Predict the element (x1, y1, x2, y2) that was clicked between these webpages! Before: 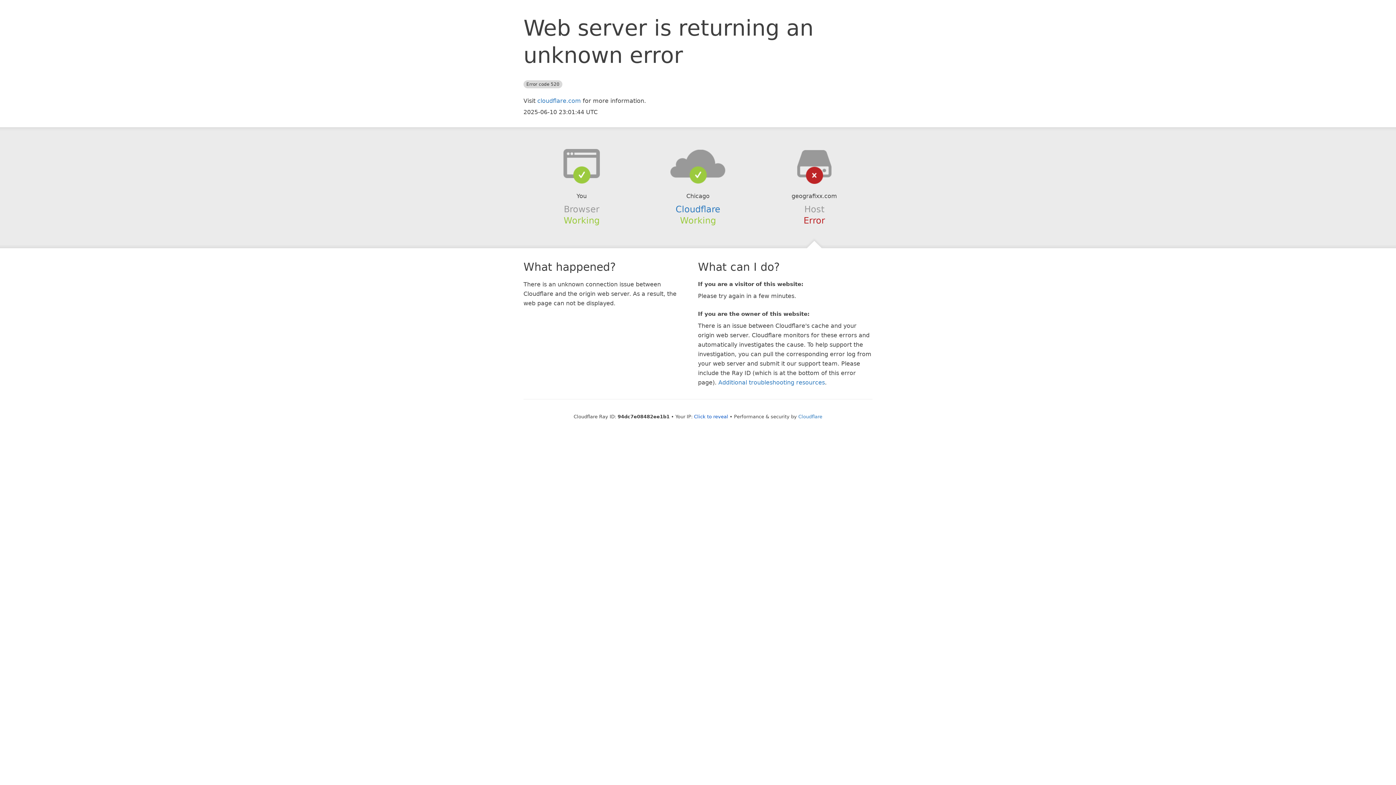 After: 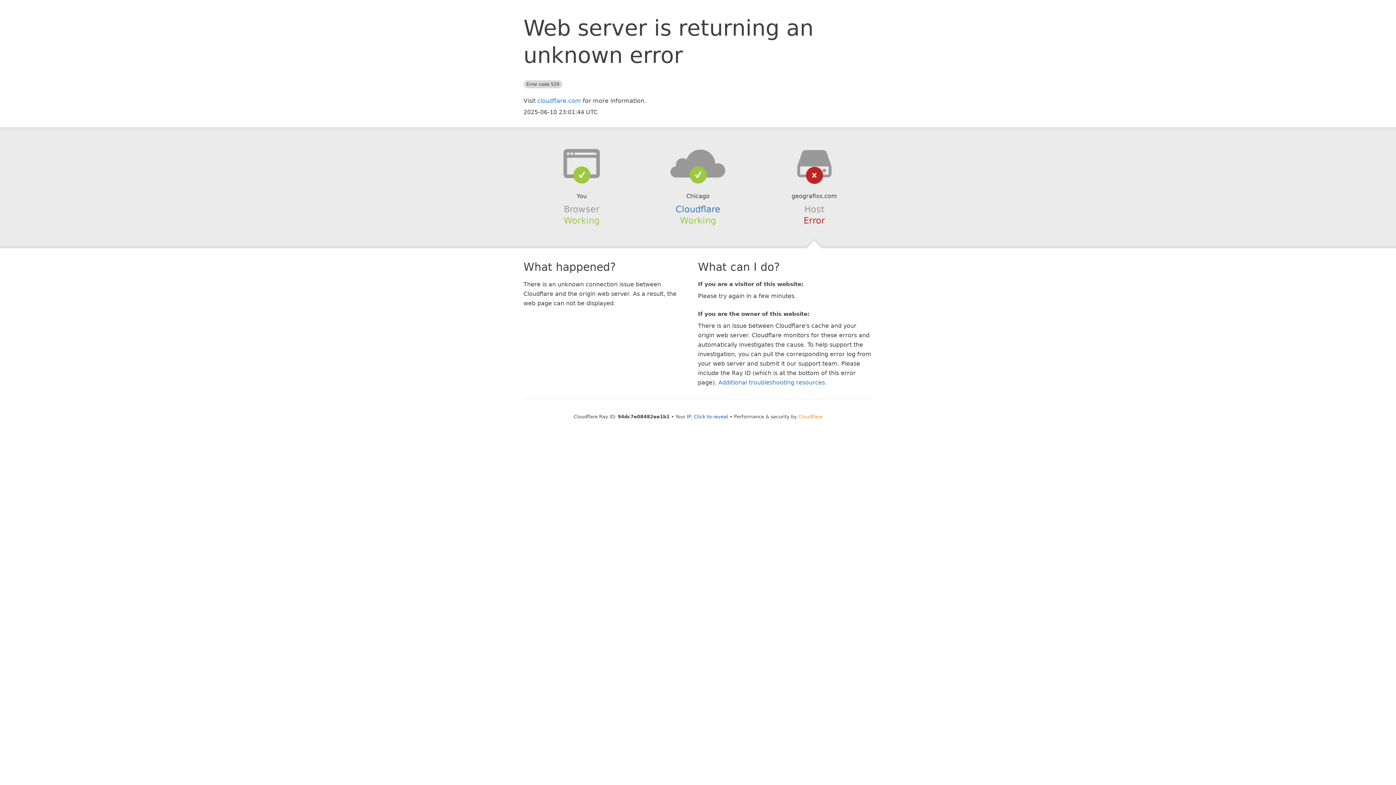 Action: label: Cloudflare bbox: (798, 414, 822, 419)